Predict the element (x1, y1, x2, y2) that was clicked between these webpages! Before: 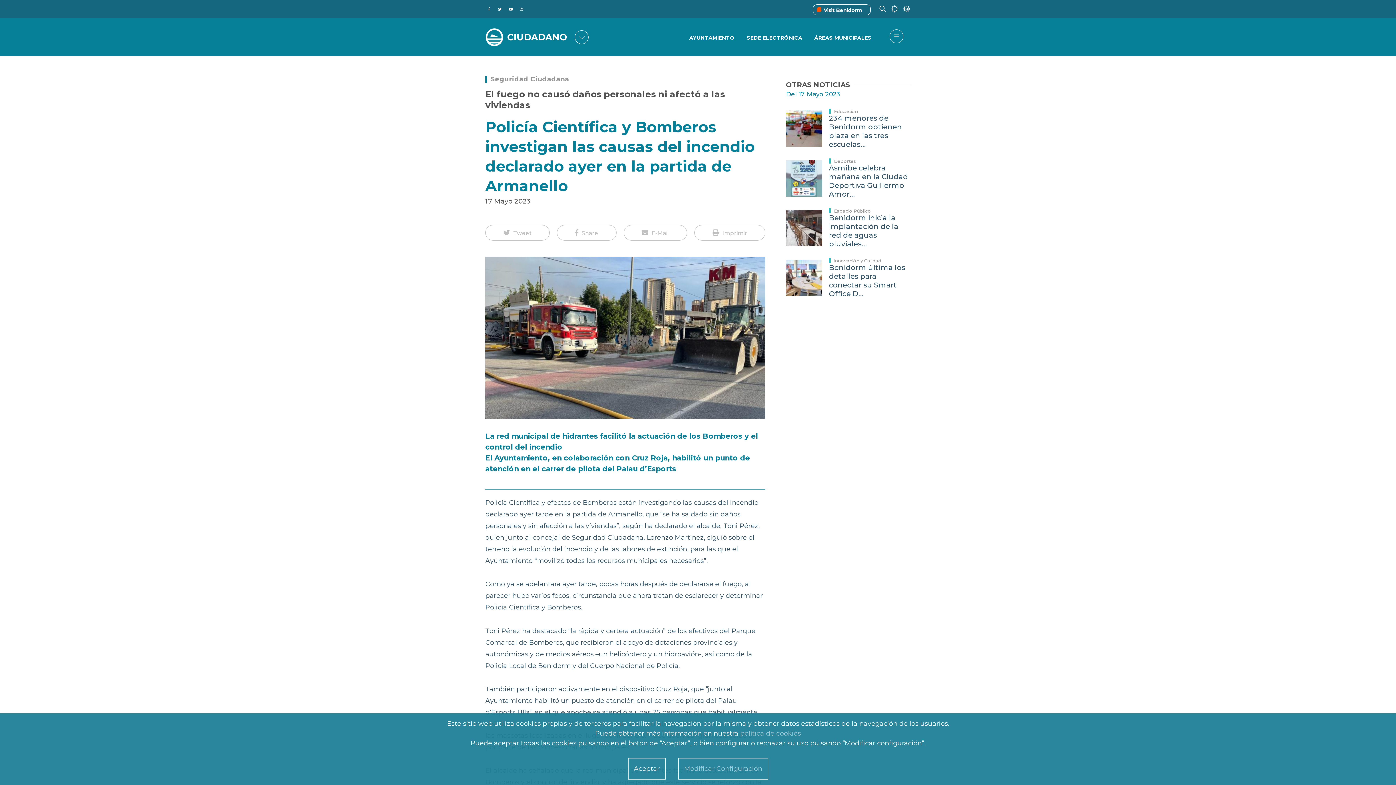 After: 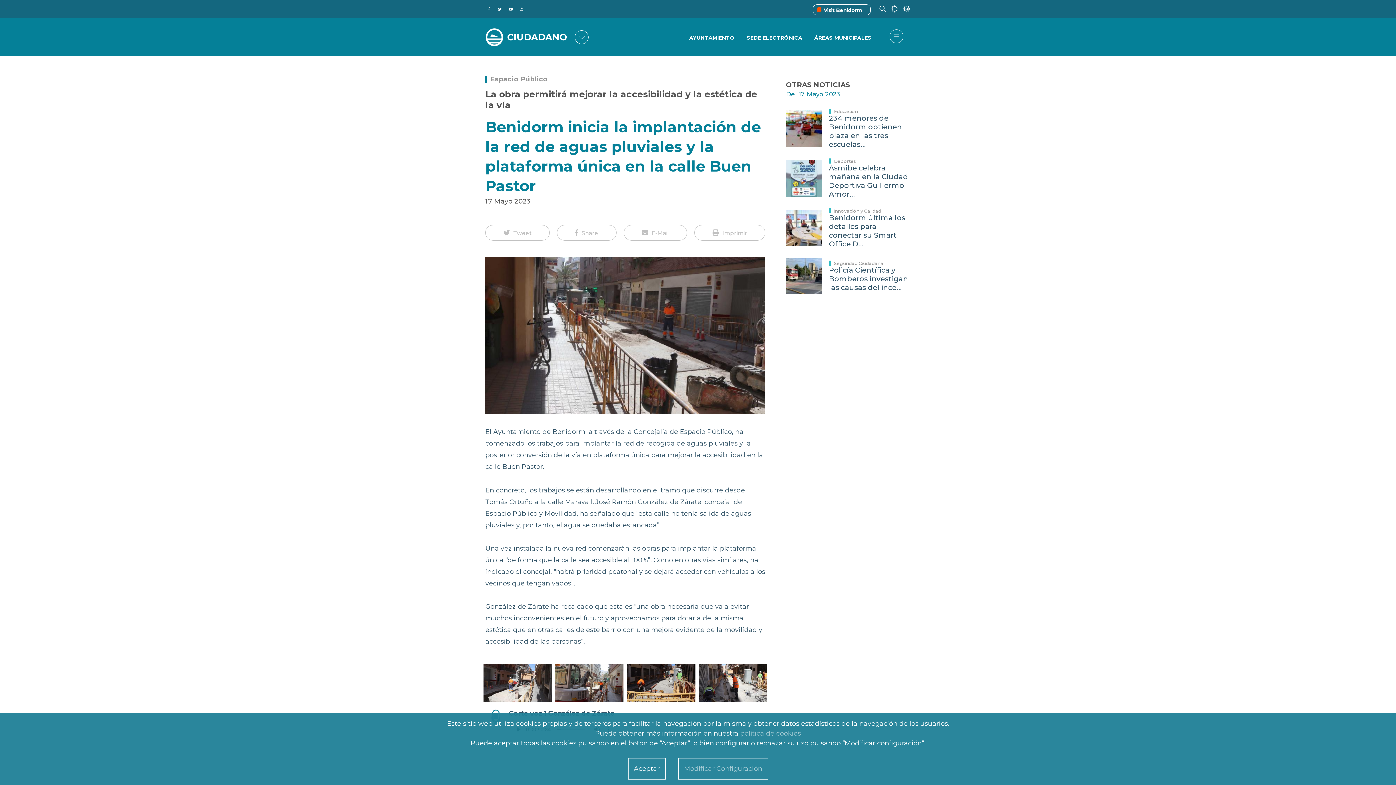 Action: bbox: (786, 210, 822, 246)